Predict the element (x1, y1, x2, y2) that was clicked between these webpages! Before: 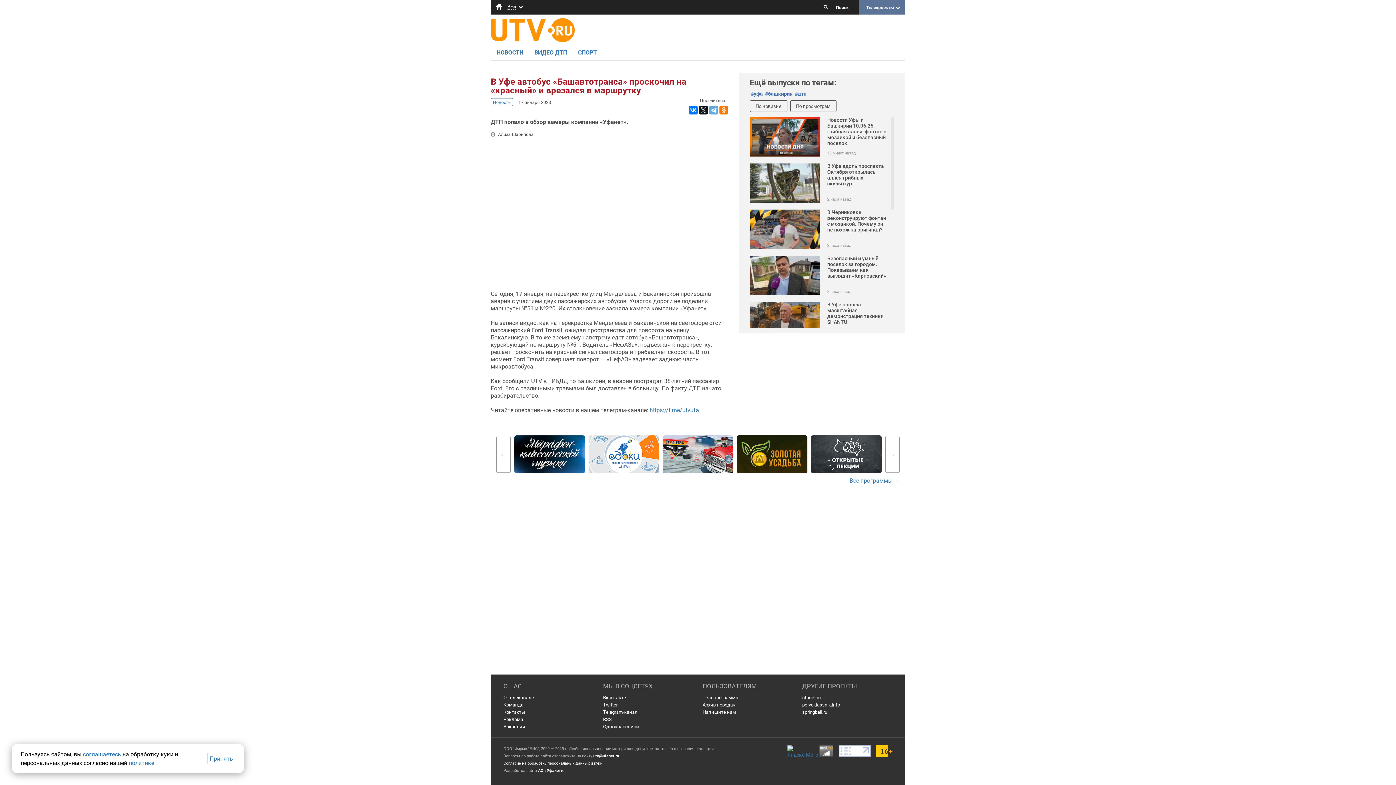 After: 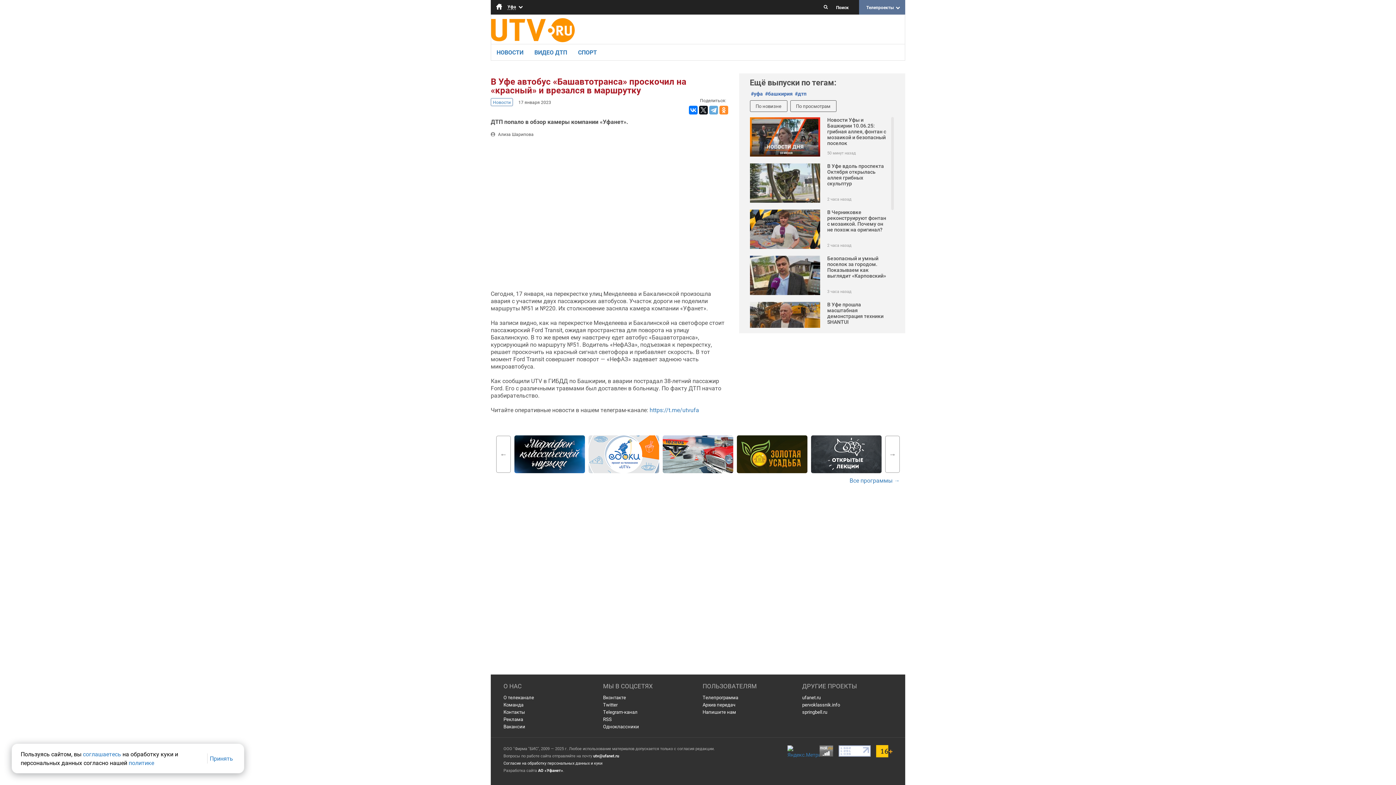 Action: bbox: (719, 105, 728, 114)